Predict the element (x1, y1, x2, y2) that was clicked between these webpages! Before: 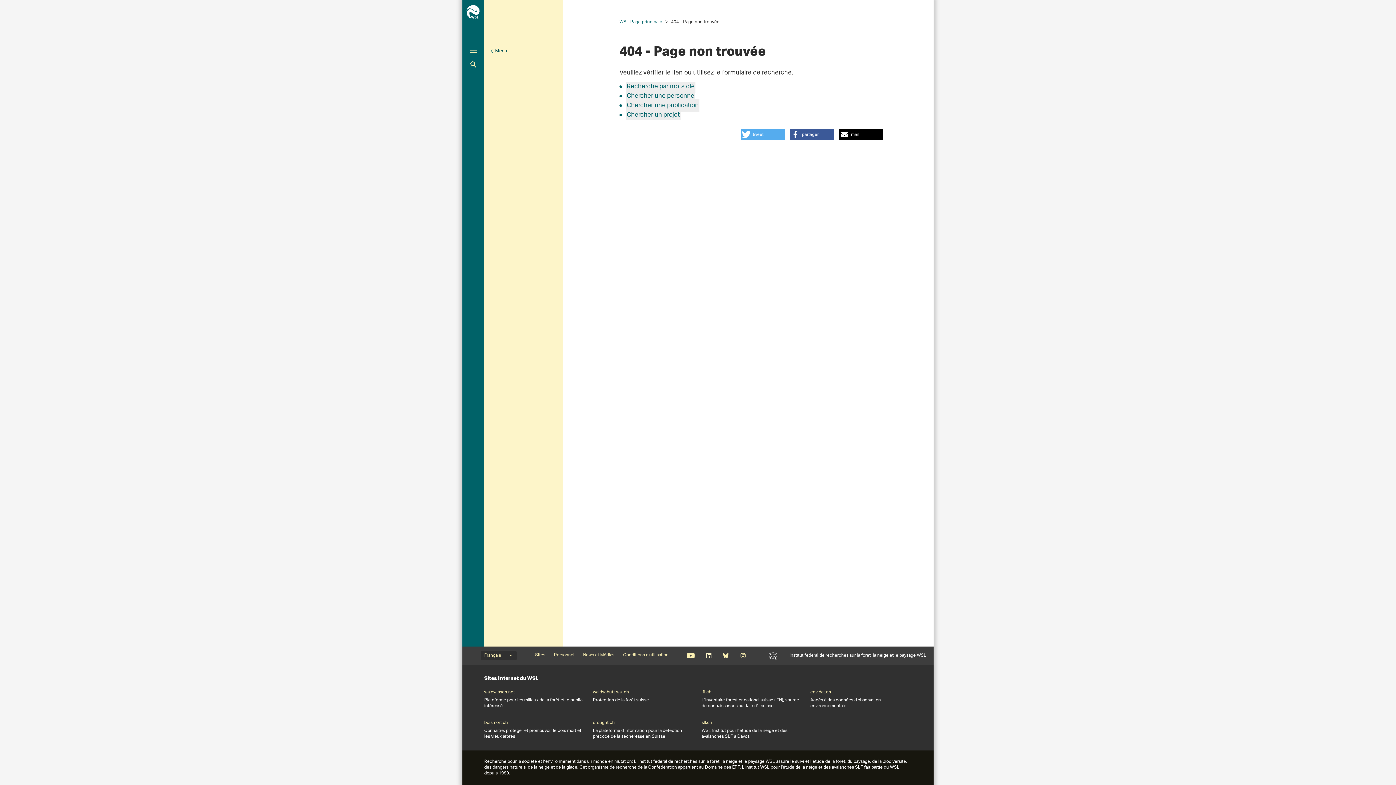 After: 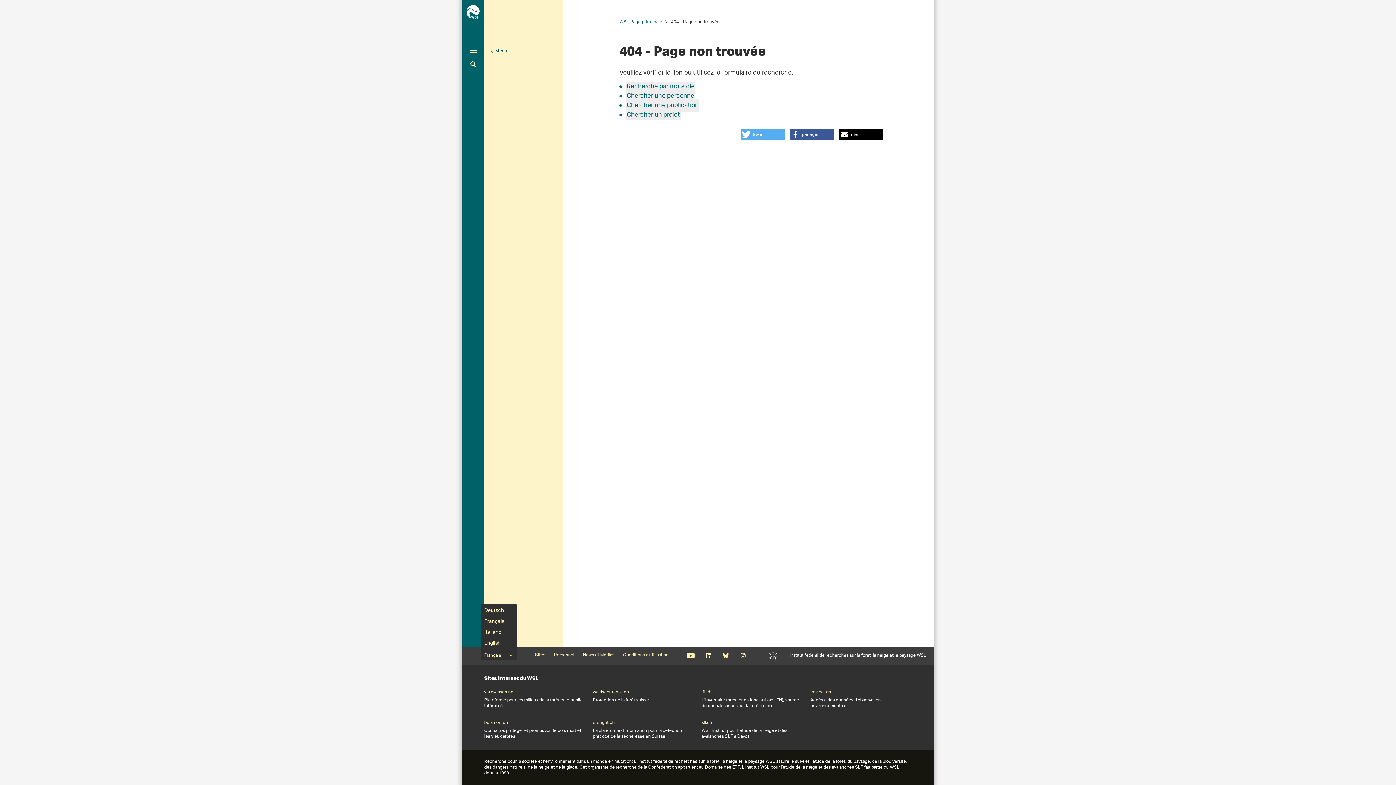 Action: bbox: (480, 651, 516, 660) label: Français